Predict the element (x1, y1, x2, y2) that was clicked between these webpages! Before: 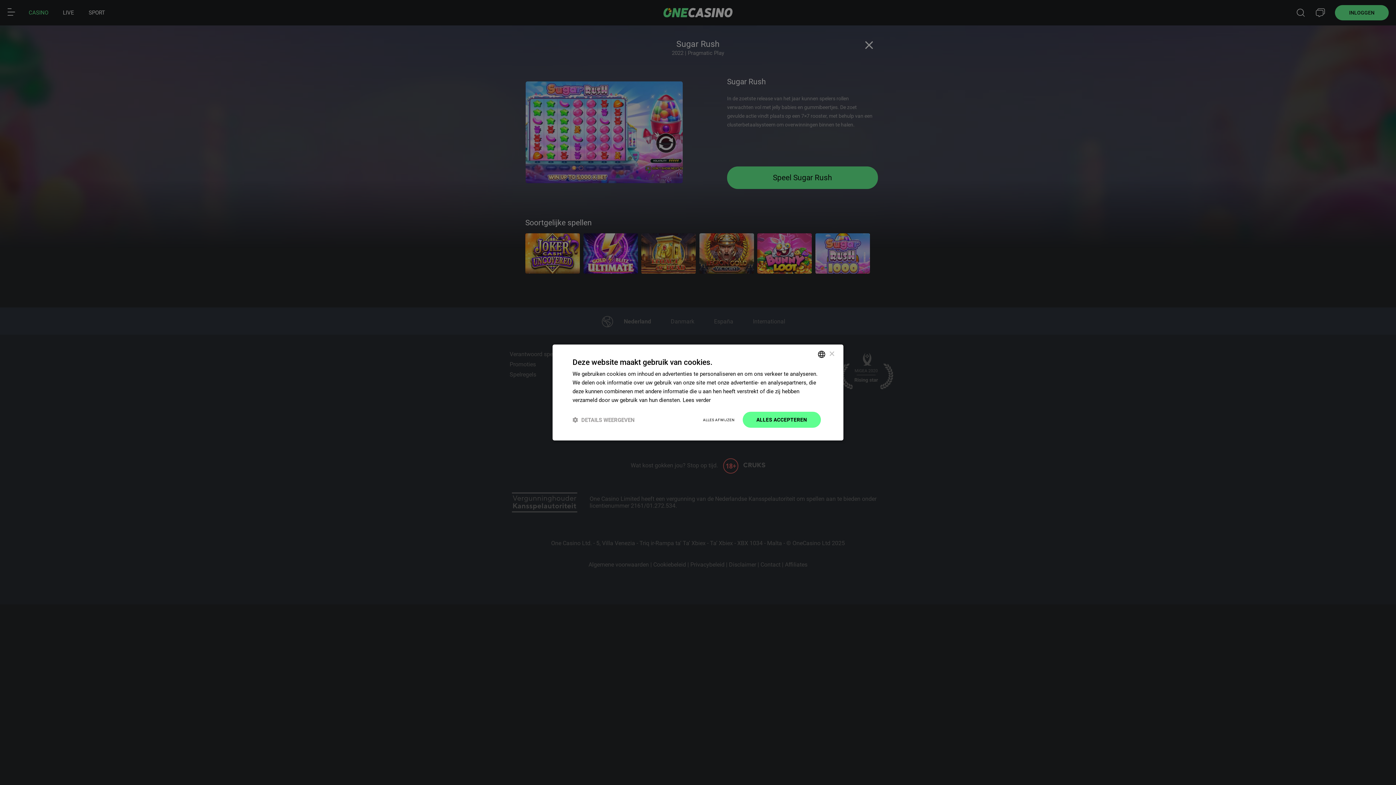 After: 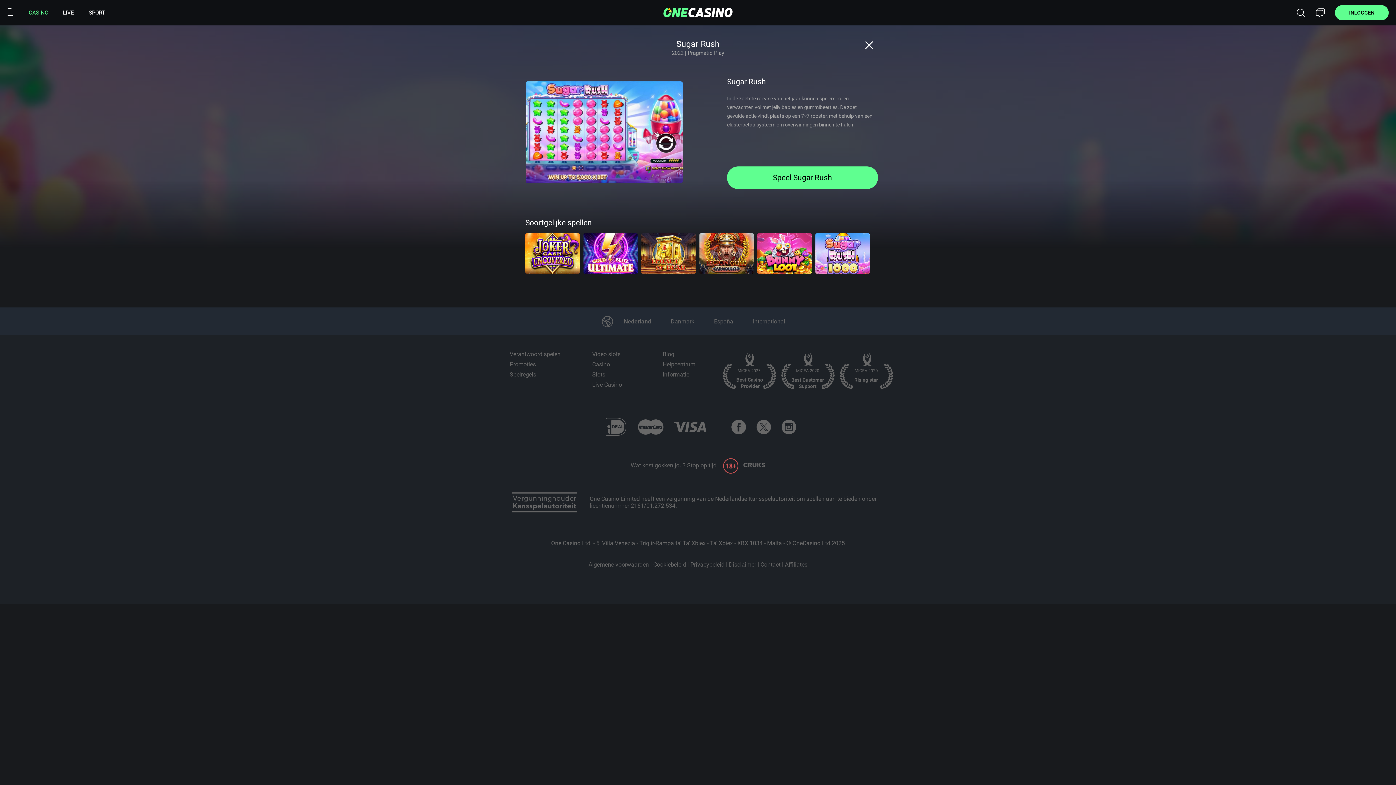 Action: bbox: (829, 351, 834, 356) label: Close